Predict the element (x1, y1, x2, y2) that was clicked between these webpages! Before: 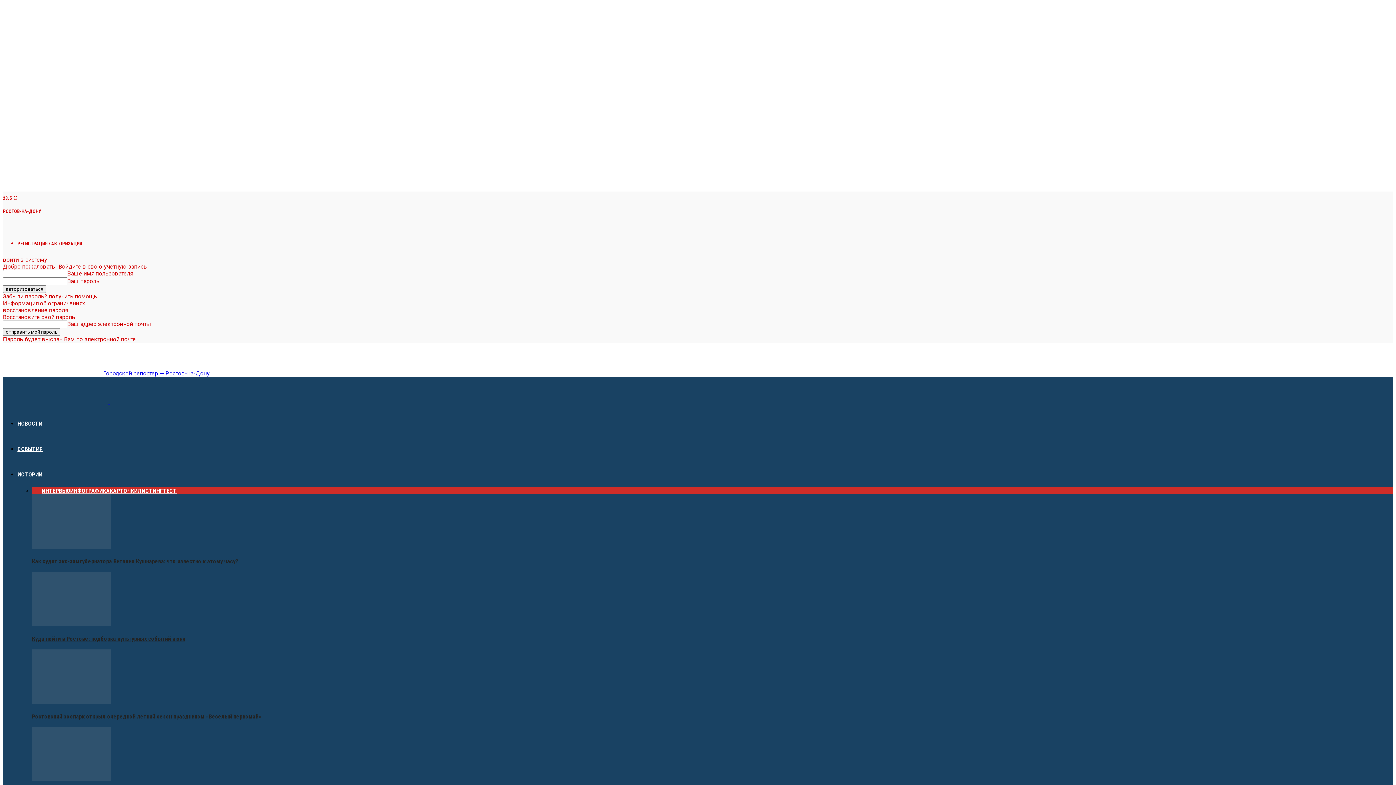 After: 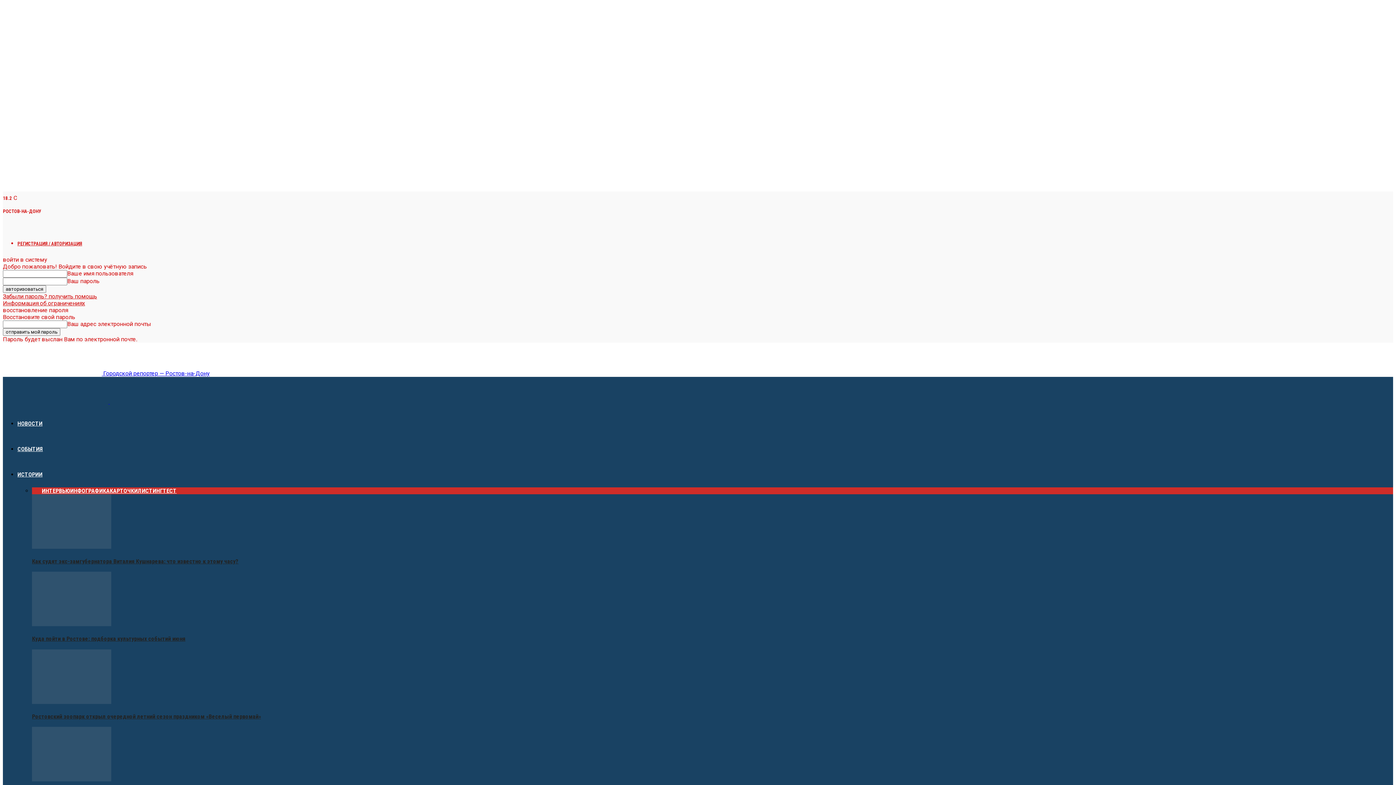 Action: label: Ростовский зоопарк открыл очередной летний сезон праздником «Веселый первомай» bbox: (32, 713, 261, 720)